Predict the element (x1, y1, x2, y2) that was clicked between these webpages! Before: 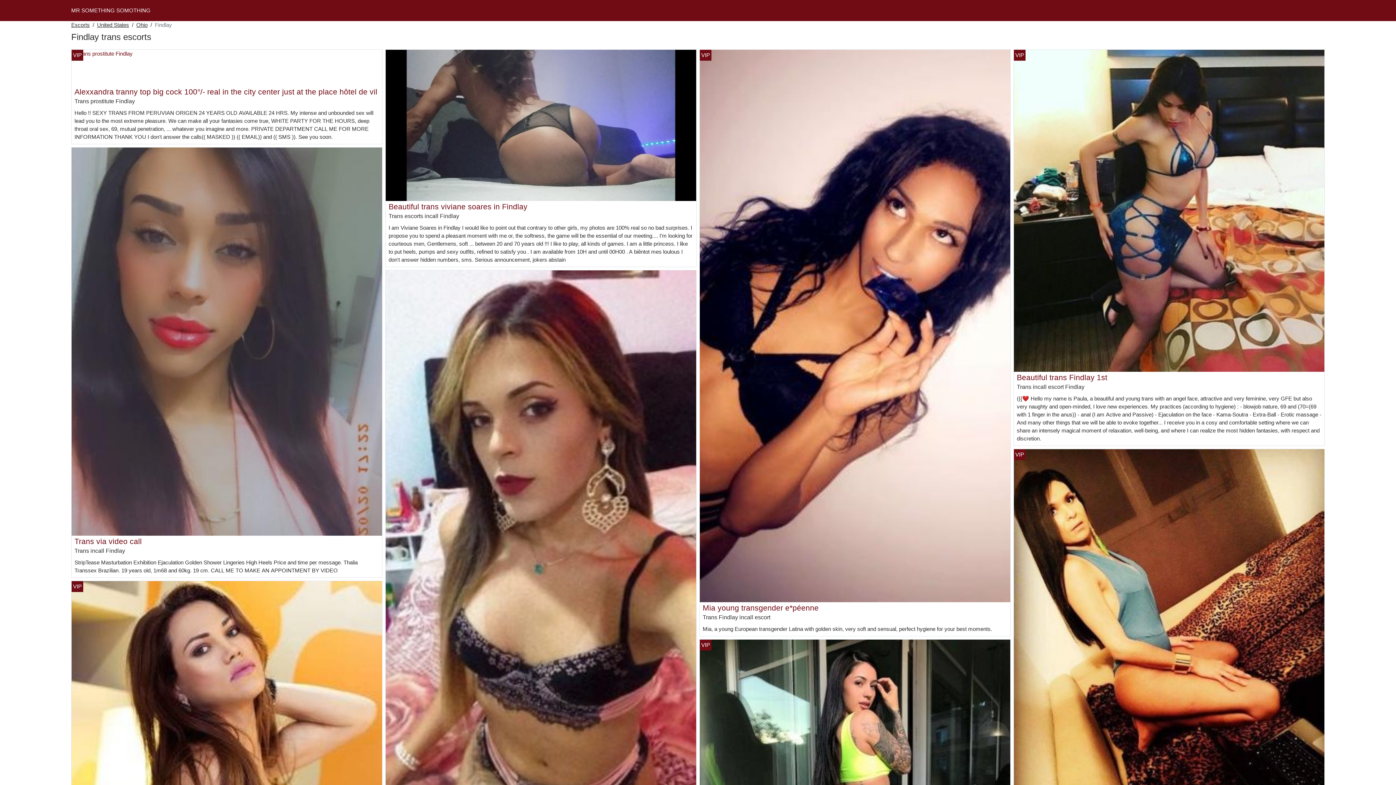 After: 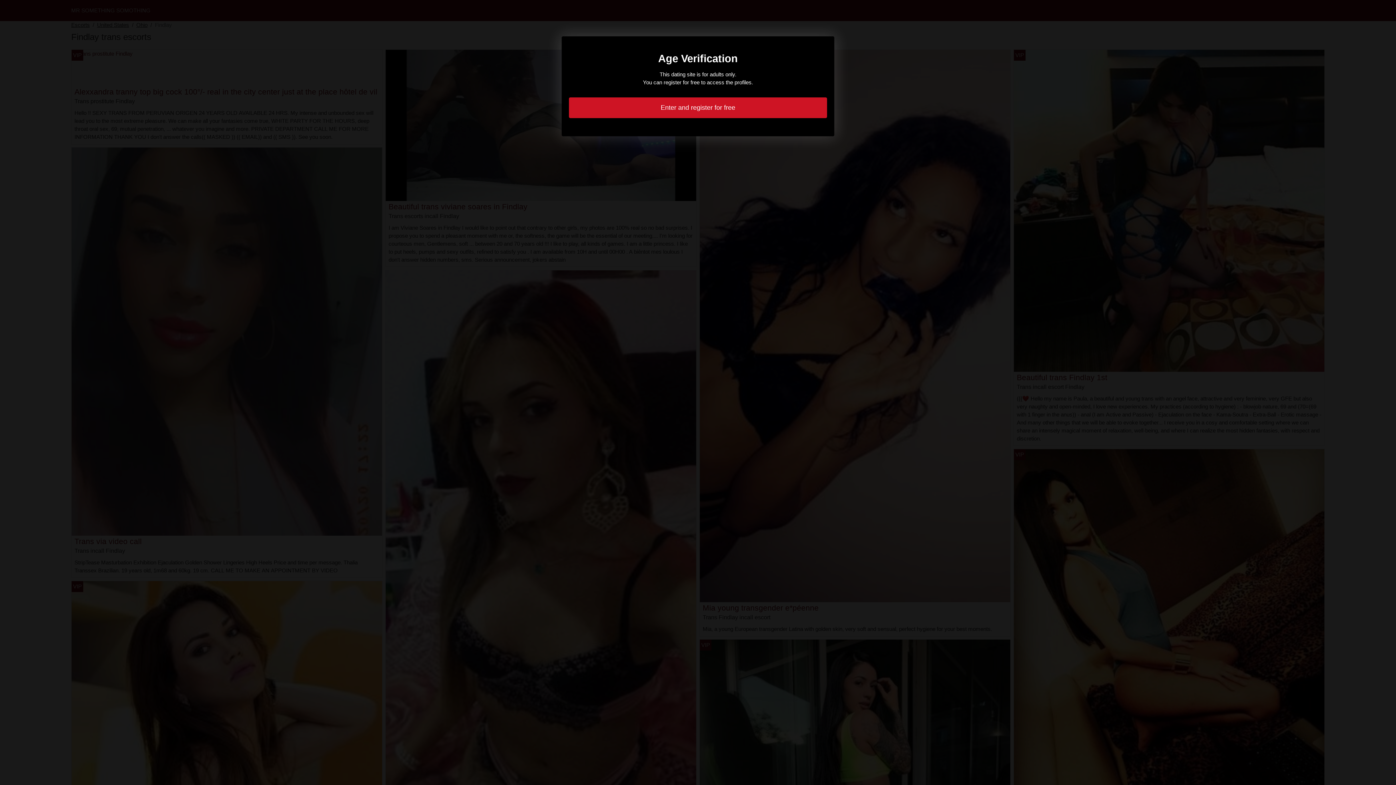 Action: bbox: (71, 64, 132, 70)